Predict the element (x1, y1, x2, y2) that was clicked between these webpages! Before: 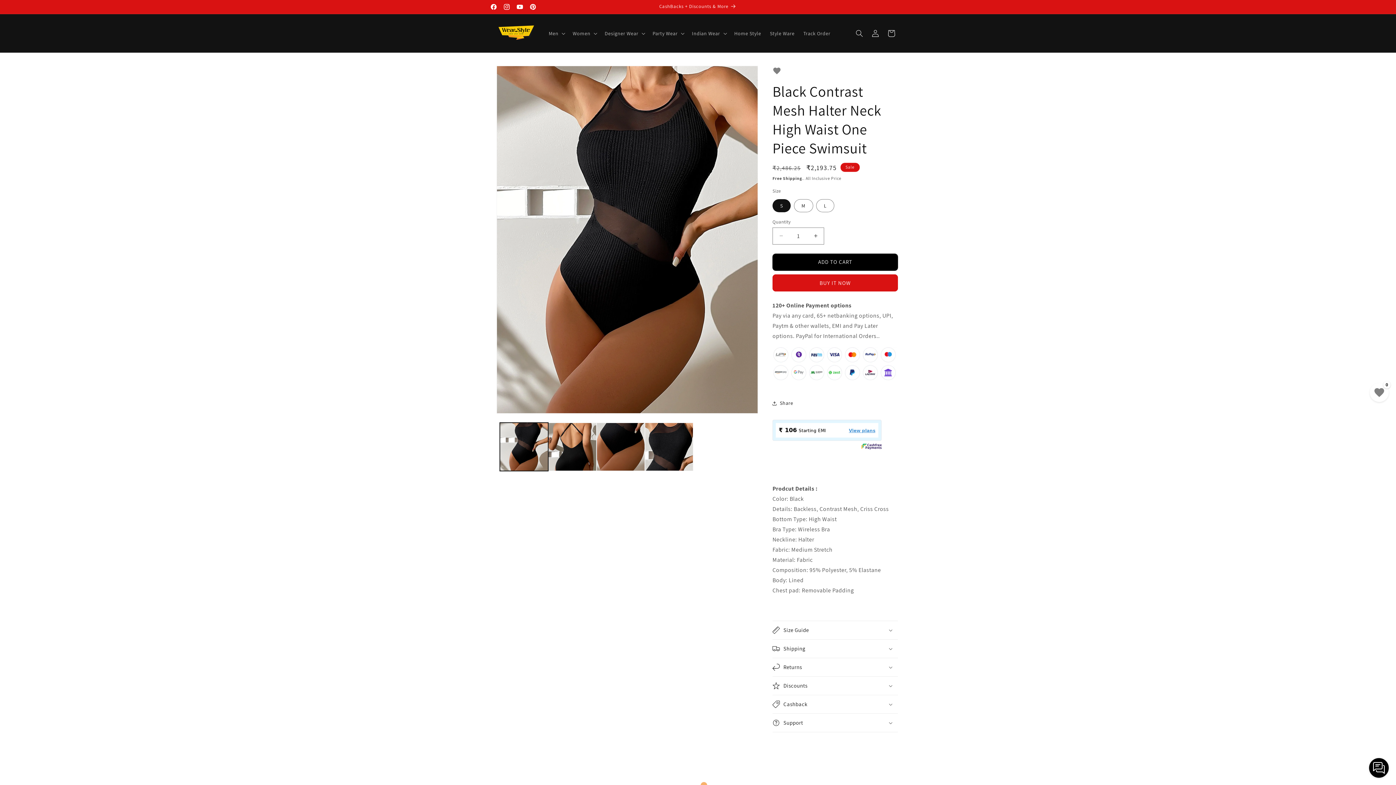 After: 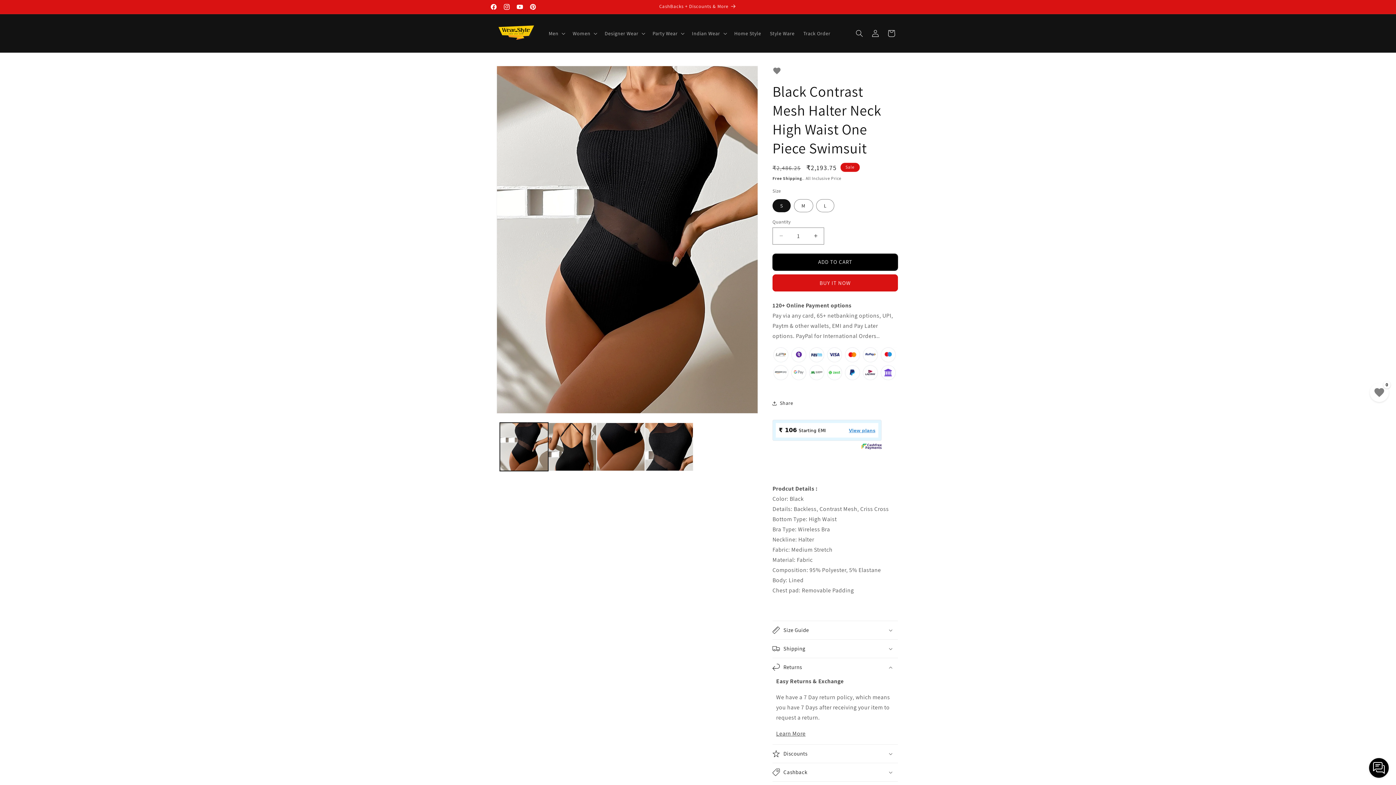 Action: bbox: (772, 658, 898, 676) label: Returns